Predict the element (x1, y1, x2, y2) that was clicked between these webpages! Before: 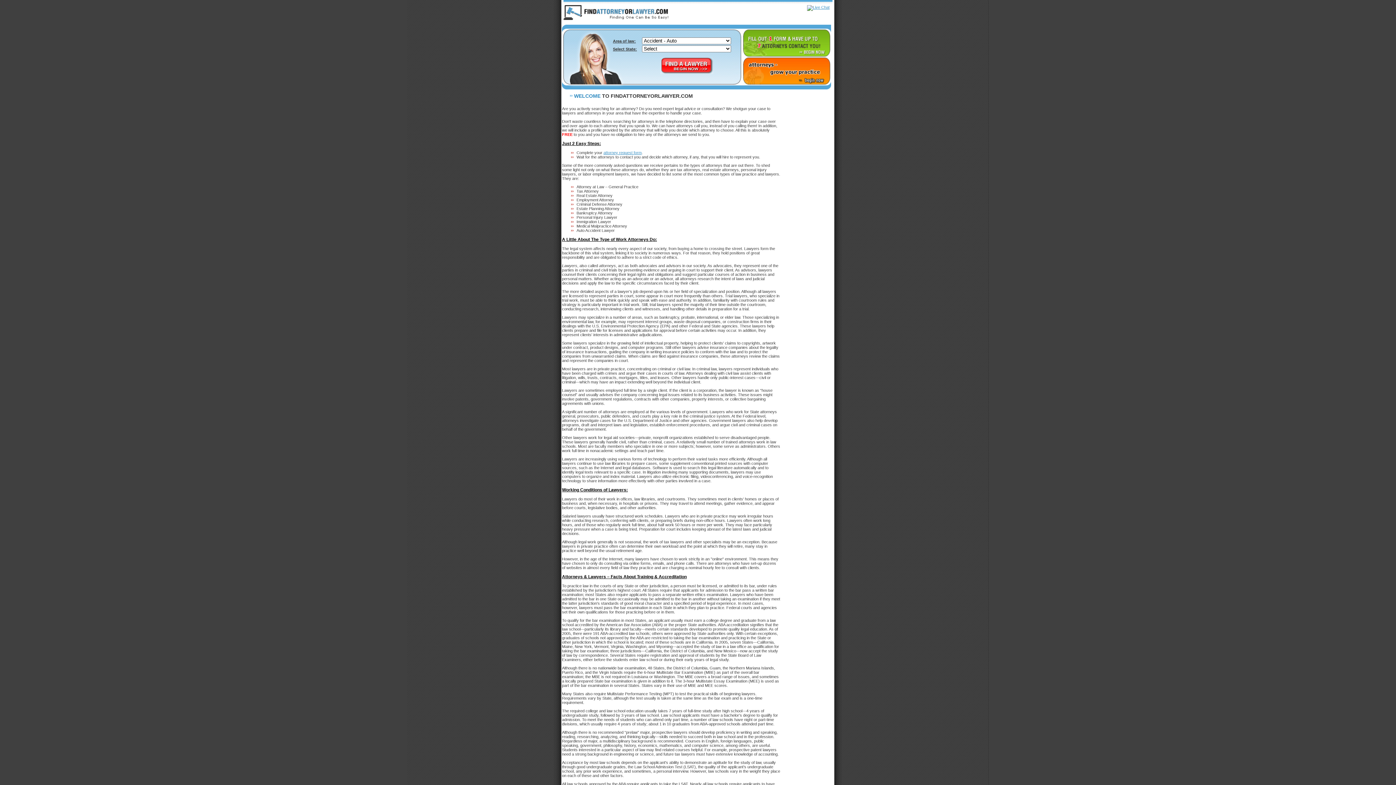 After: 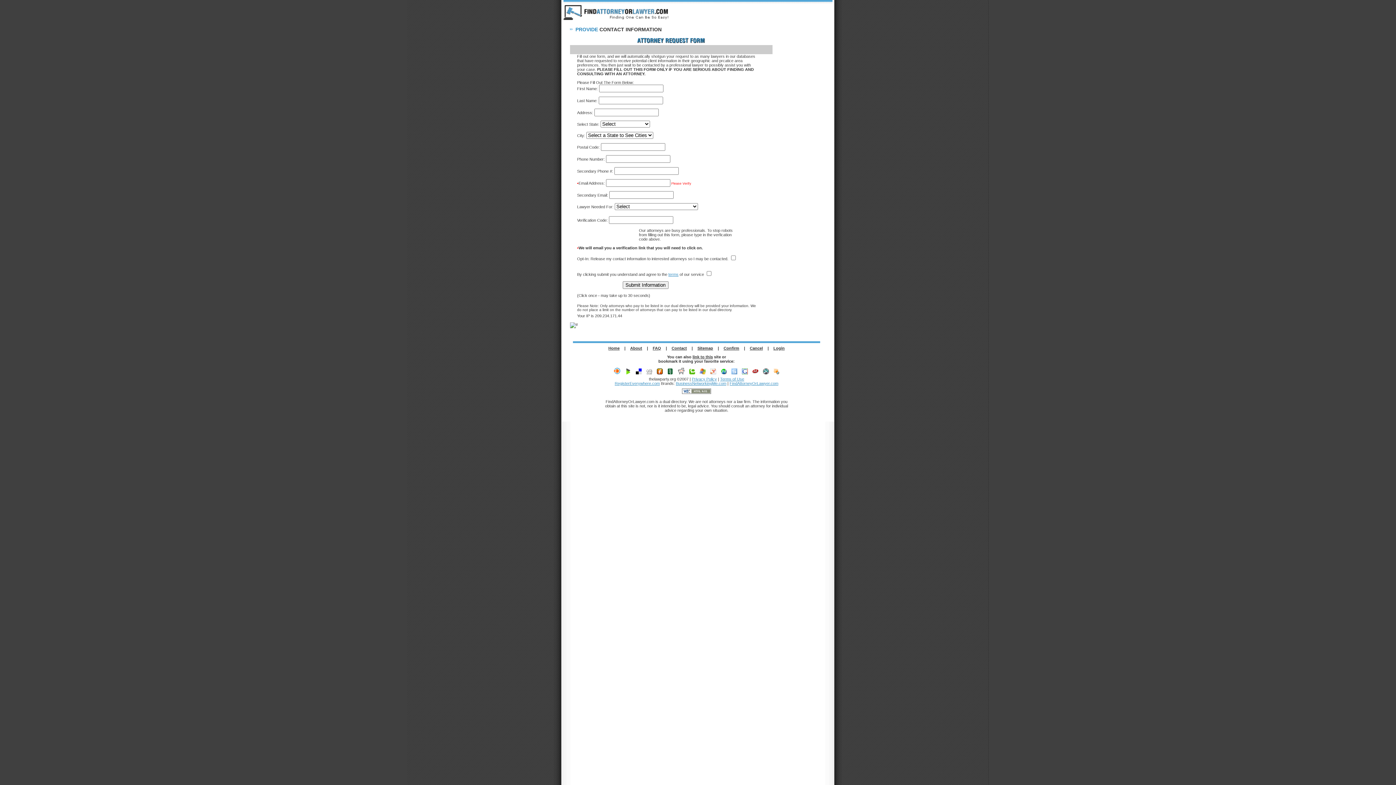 Action: label: attorney request form bbox: (603, 150, 641, 154)